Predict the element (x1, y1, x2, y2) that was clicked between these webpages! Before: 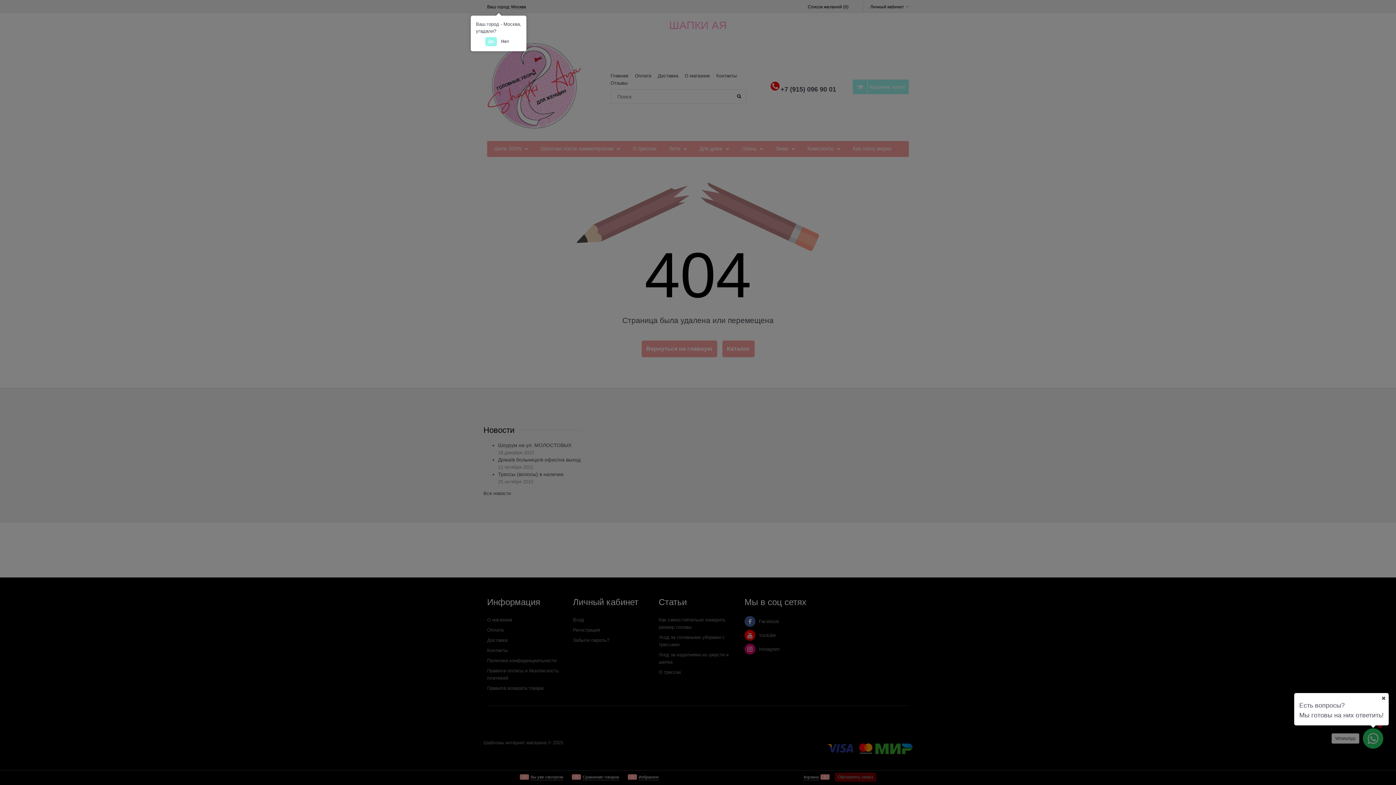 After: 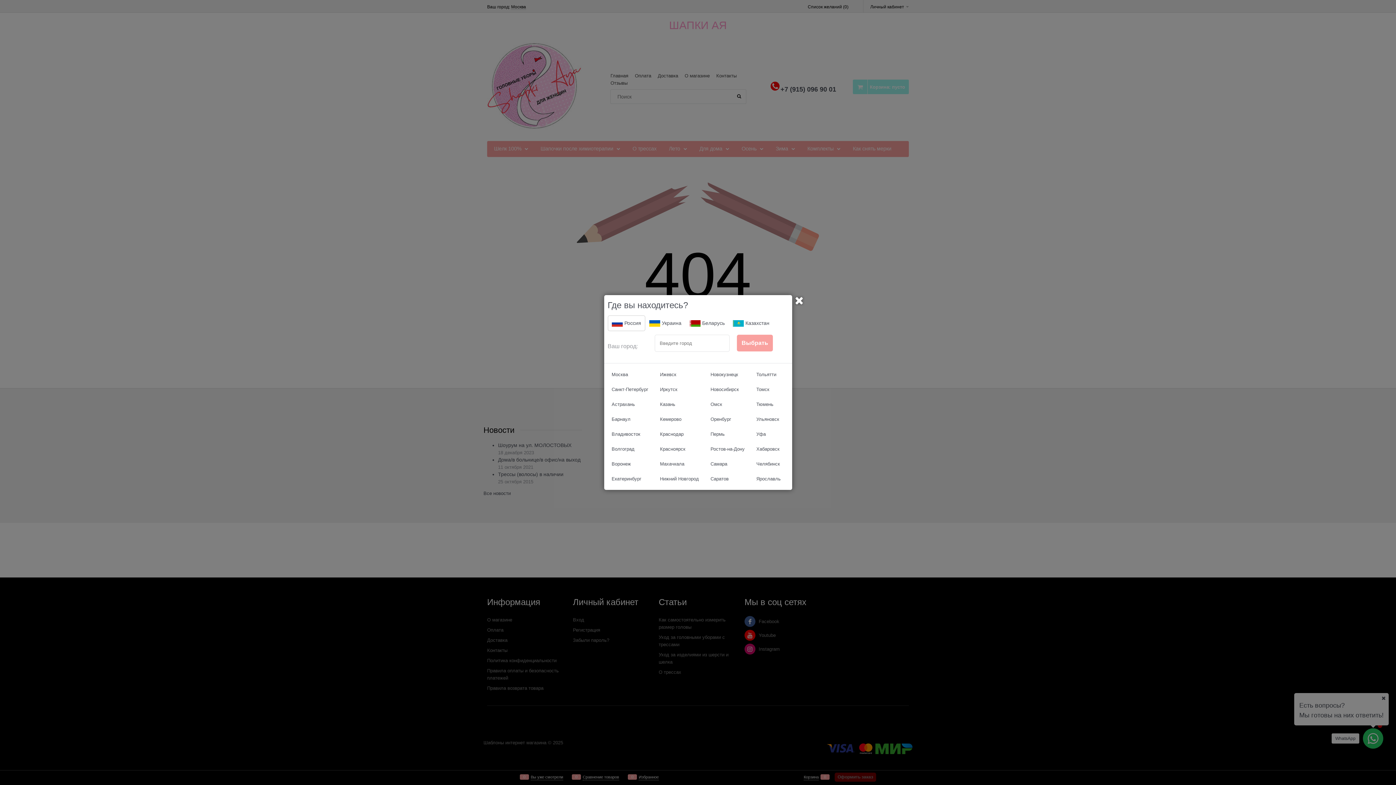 Action: label: Нет bbox: (498, 37, 512, 46)